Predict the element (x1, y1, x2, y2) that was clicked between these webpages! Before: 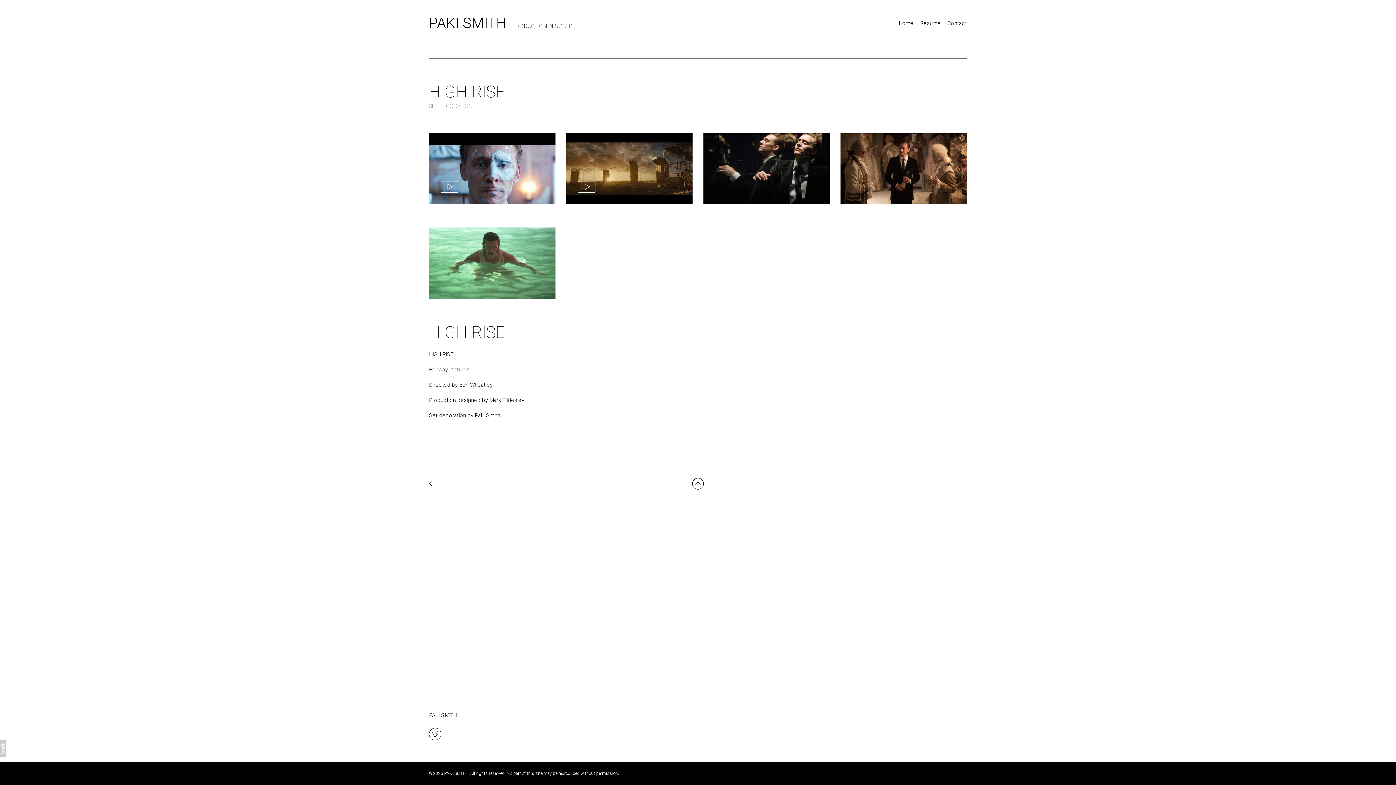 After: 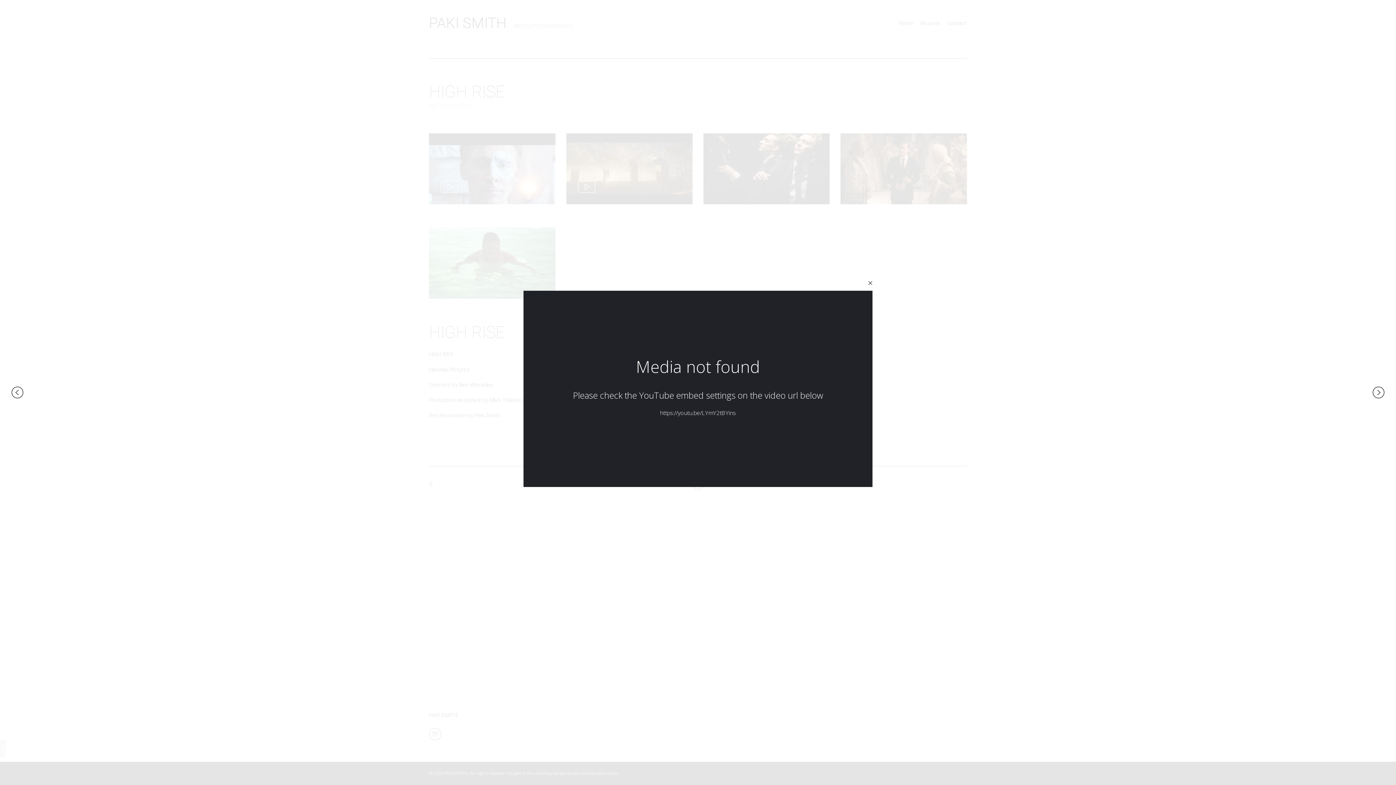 Action: bbox: (429, 133, 555, 204)